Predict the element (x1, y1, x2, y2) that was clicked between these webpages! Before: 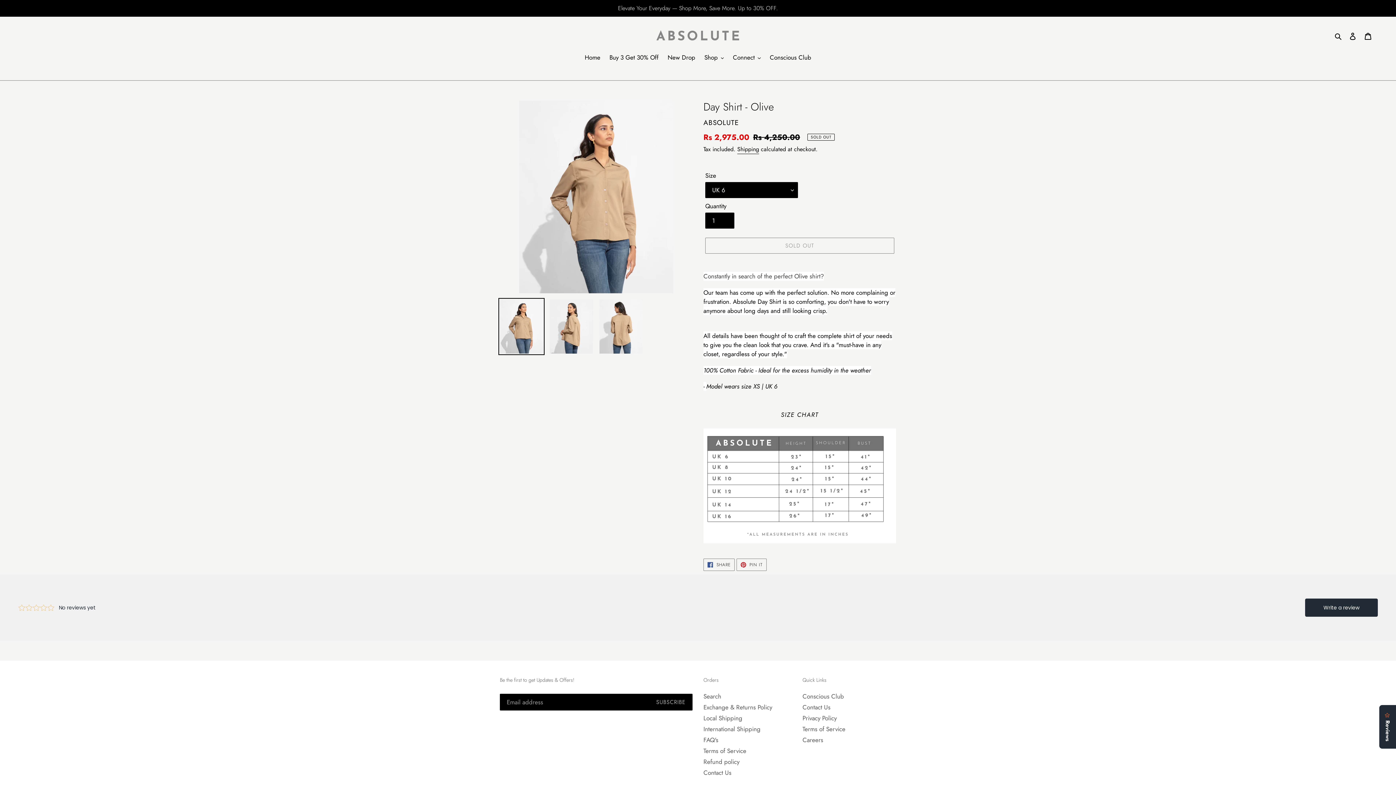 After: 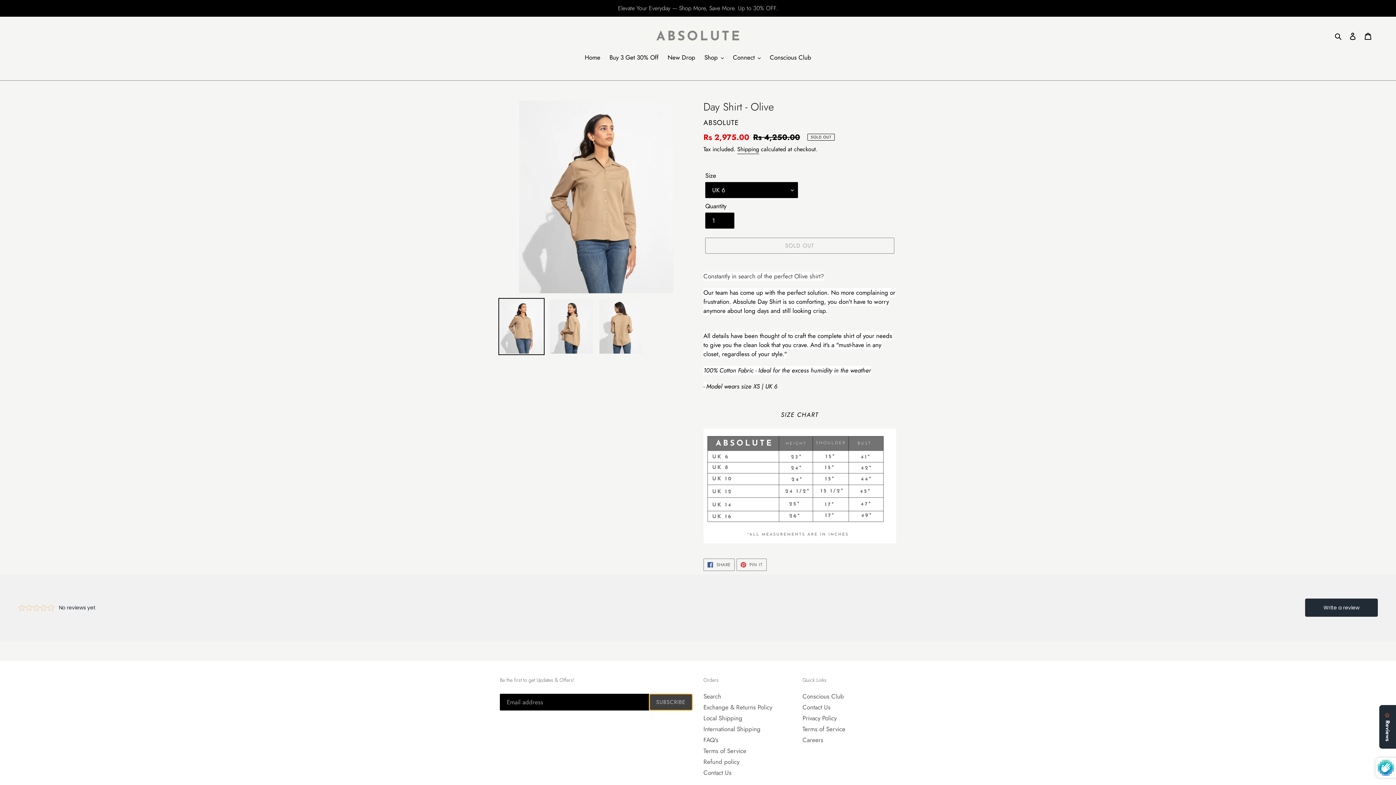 Action: label: SUBSCRIBE bbox: (649, 694, 692, 711)